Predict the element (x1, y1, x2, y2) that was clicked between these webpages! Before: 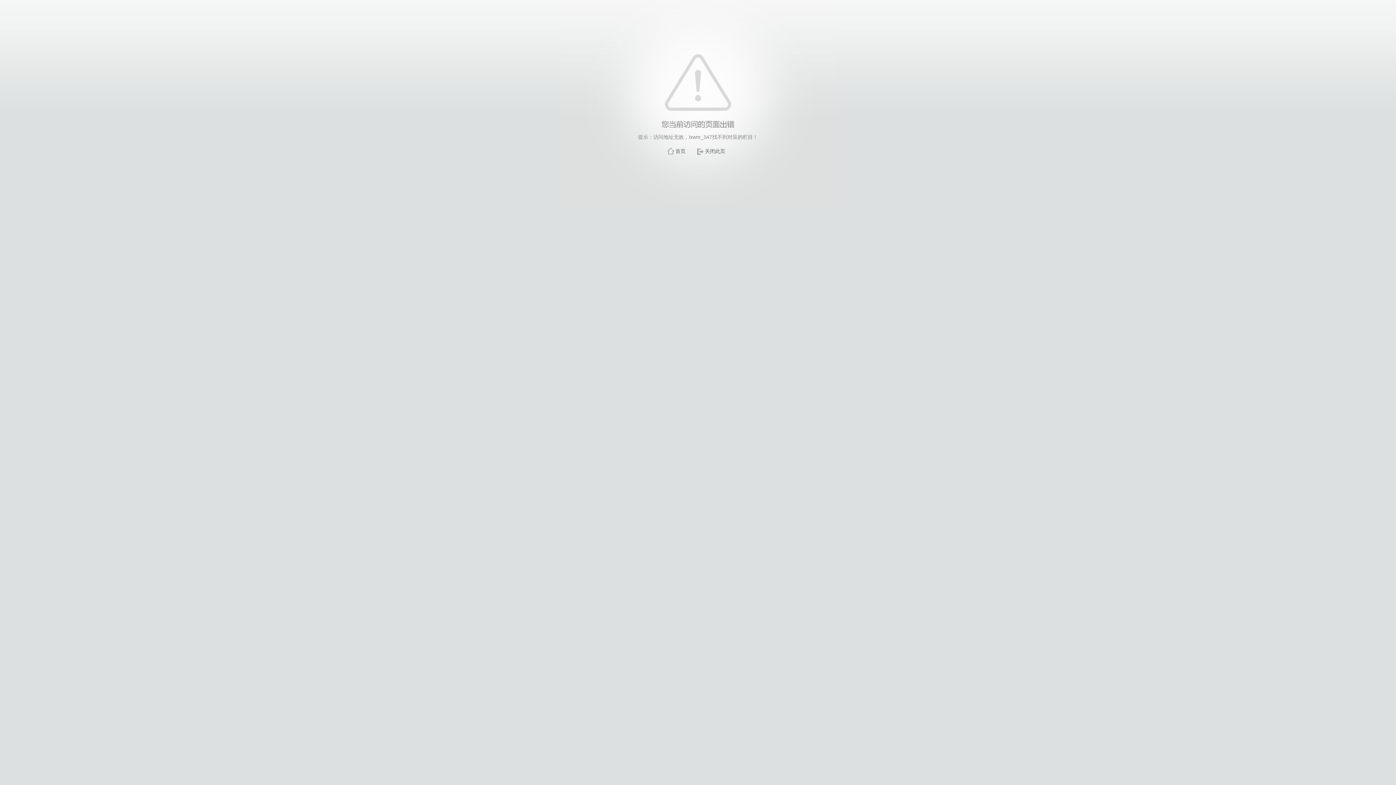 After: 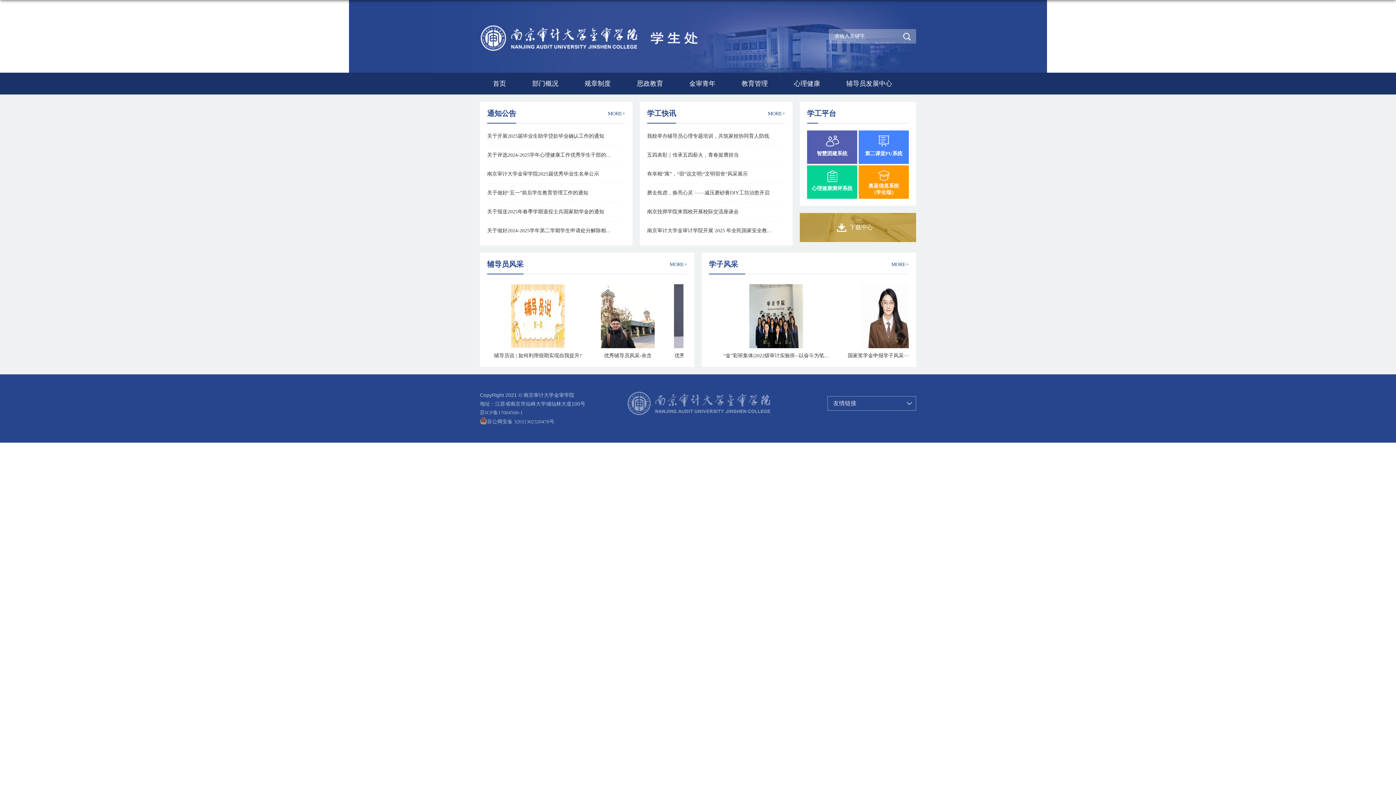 Action: label: 首页 bbox: (675, 148, 685, 154)